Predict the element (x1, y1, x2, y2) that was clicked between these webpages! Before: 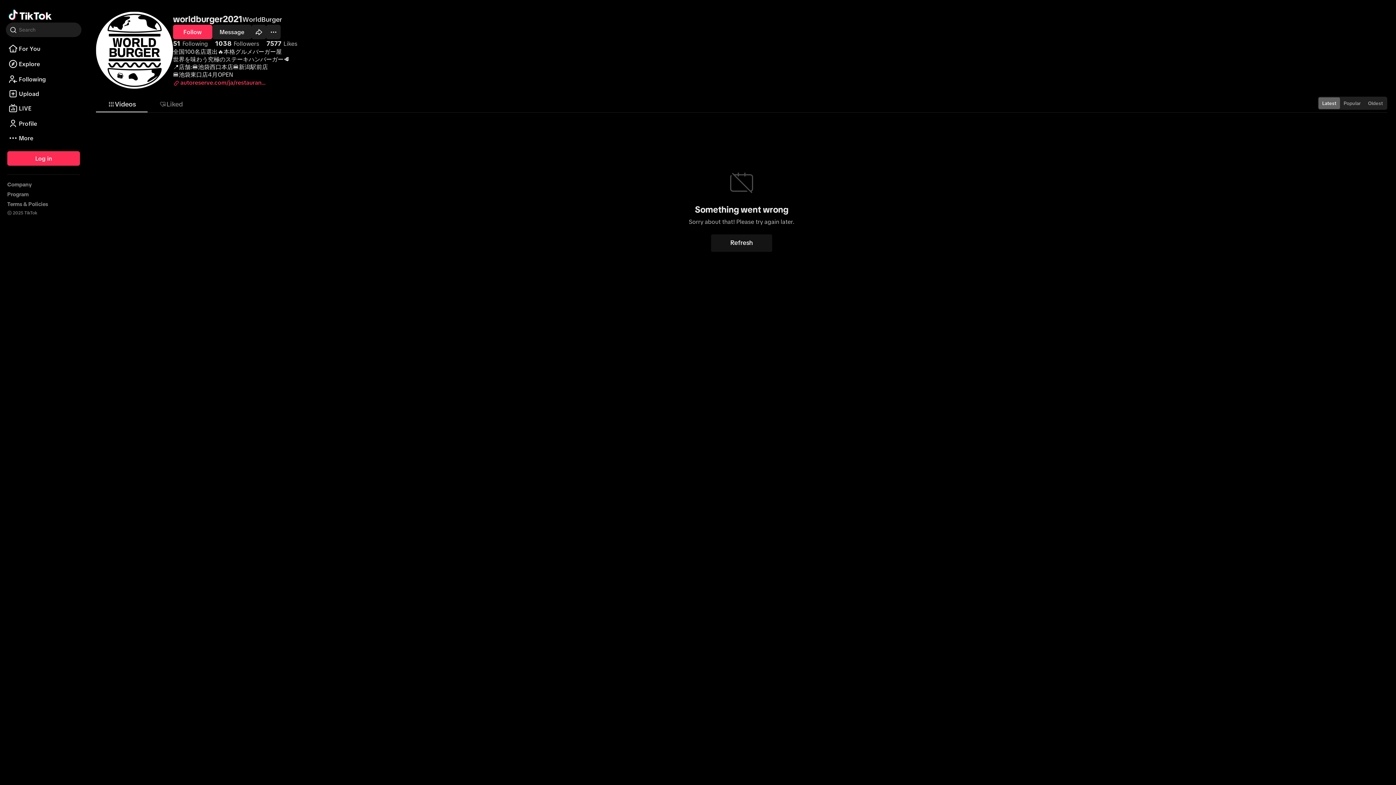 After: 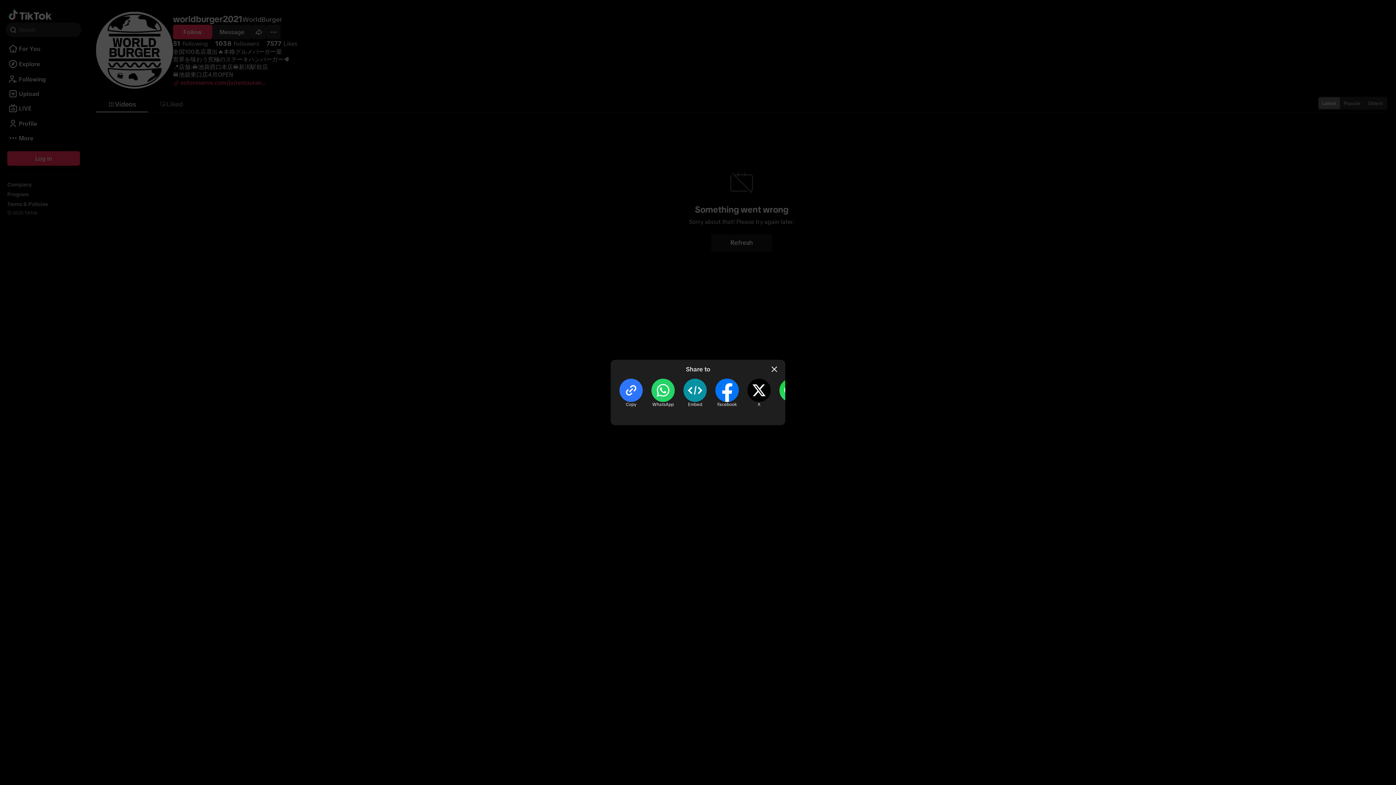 Action: bbox: (251, 24, 266, 39) label: Share